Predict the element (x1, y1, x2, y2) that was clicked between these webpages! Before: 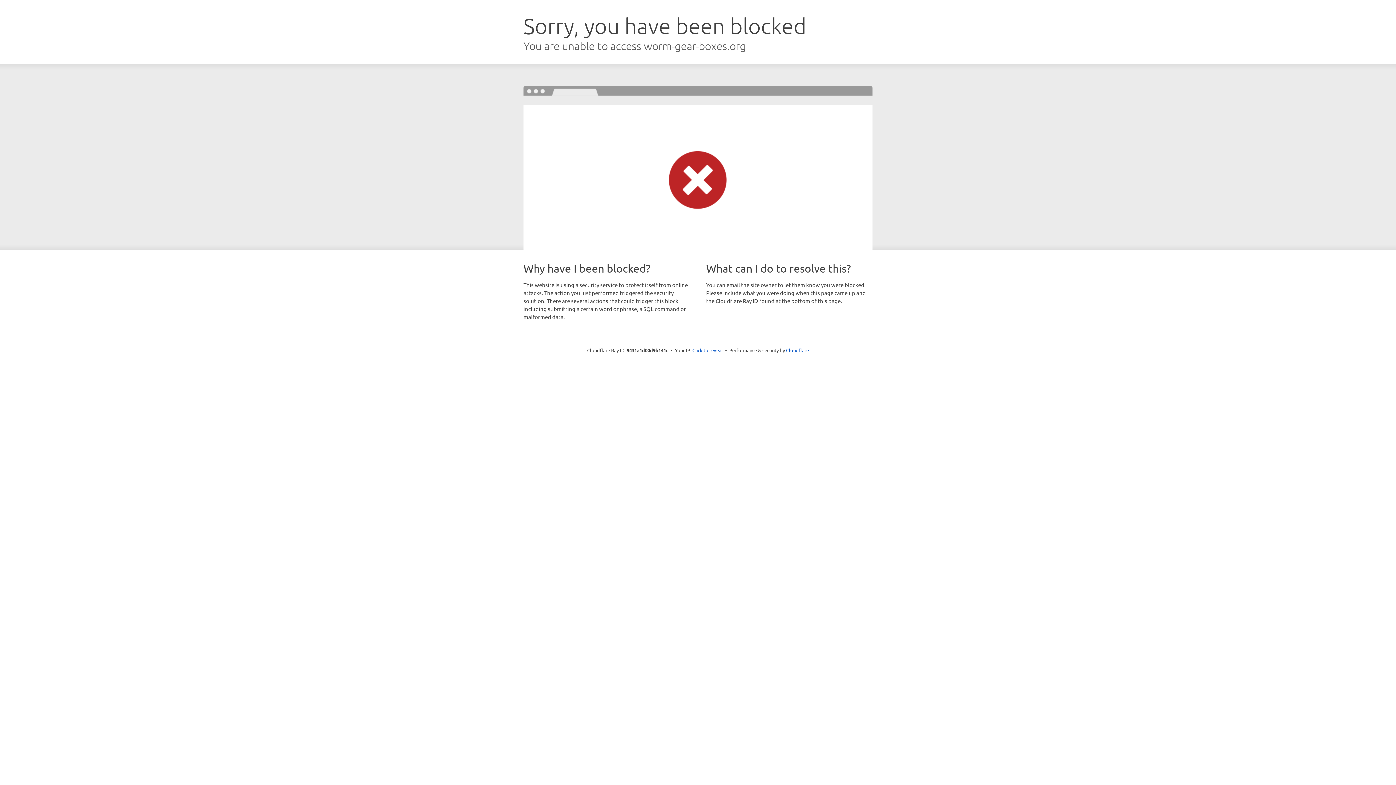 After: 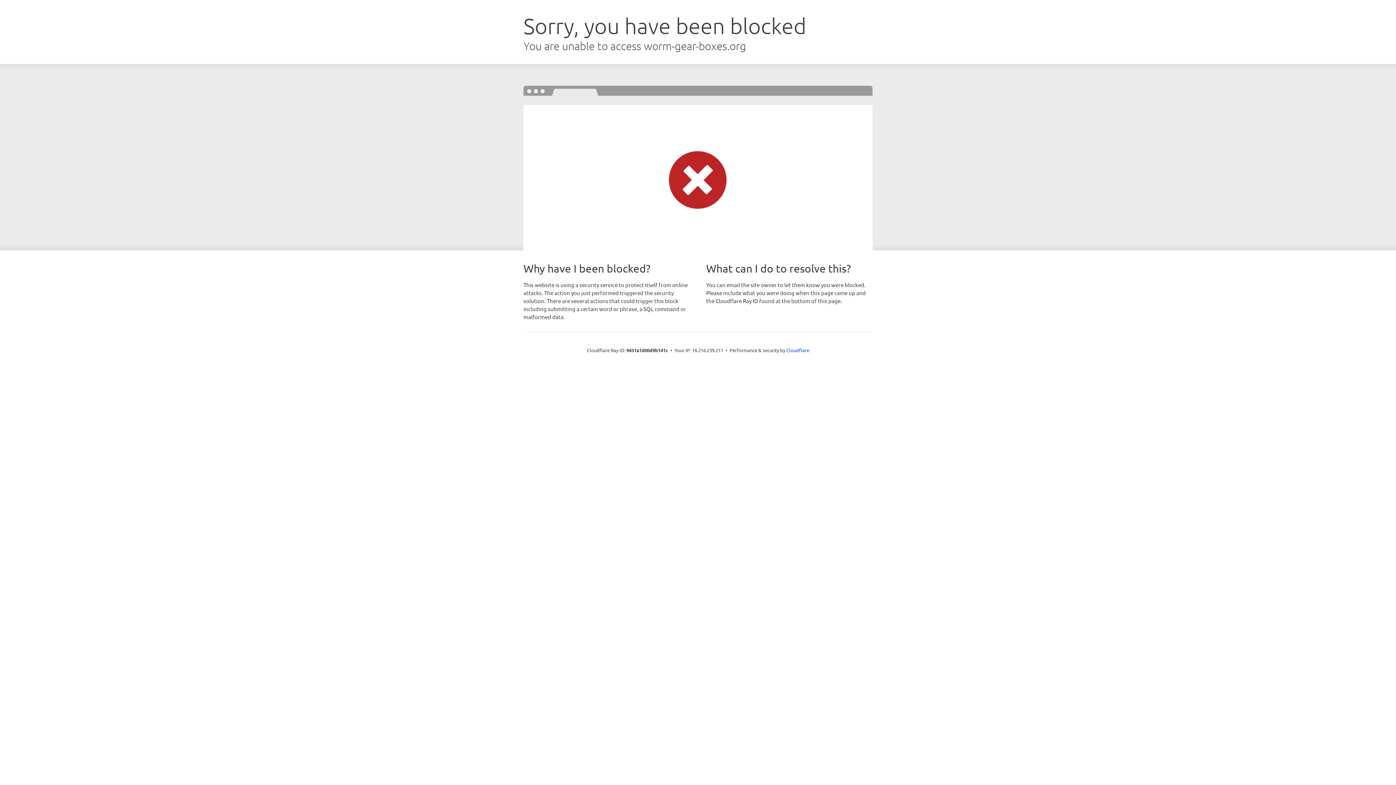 Action: label: Click to reveal bbox: (692, 346, 723, 353)